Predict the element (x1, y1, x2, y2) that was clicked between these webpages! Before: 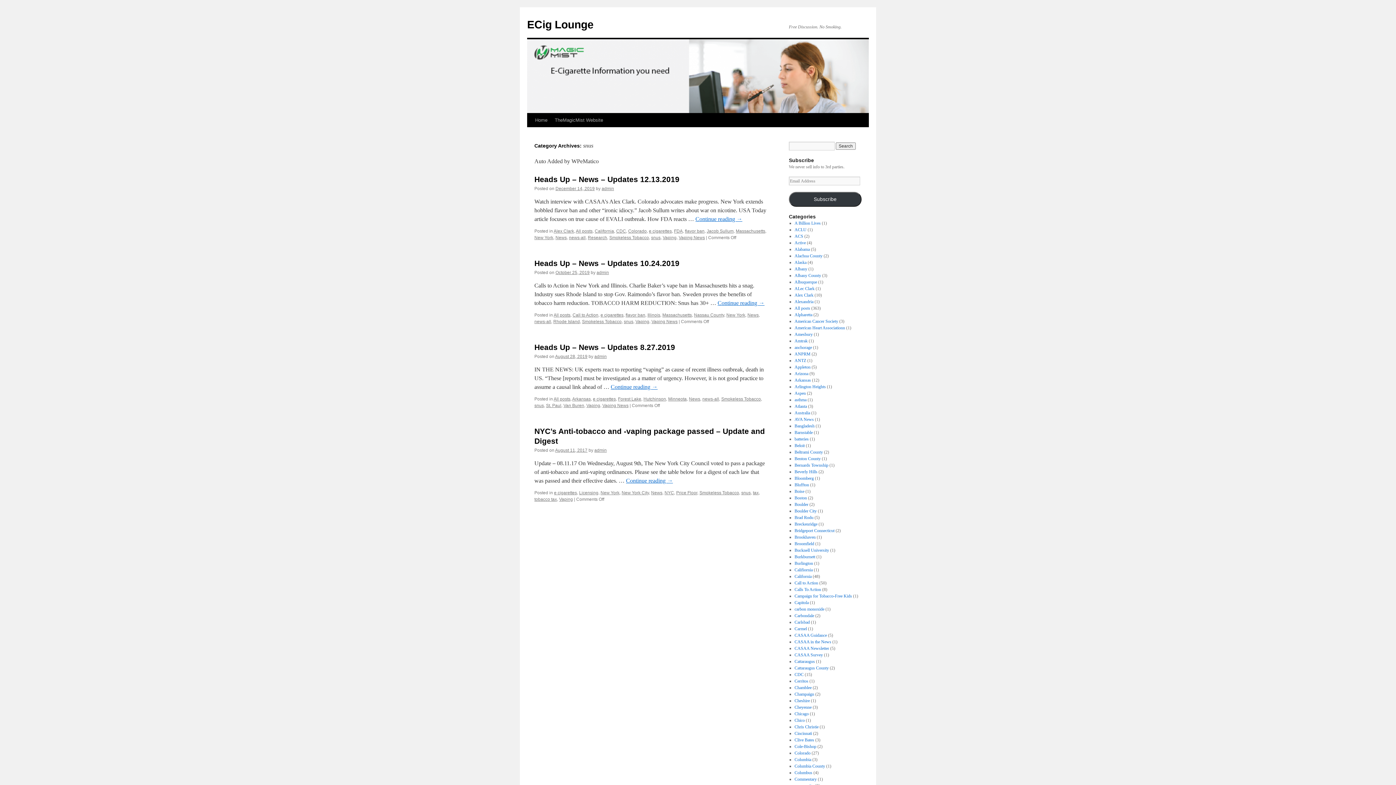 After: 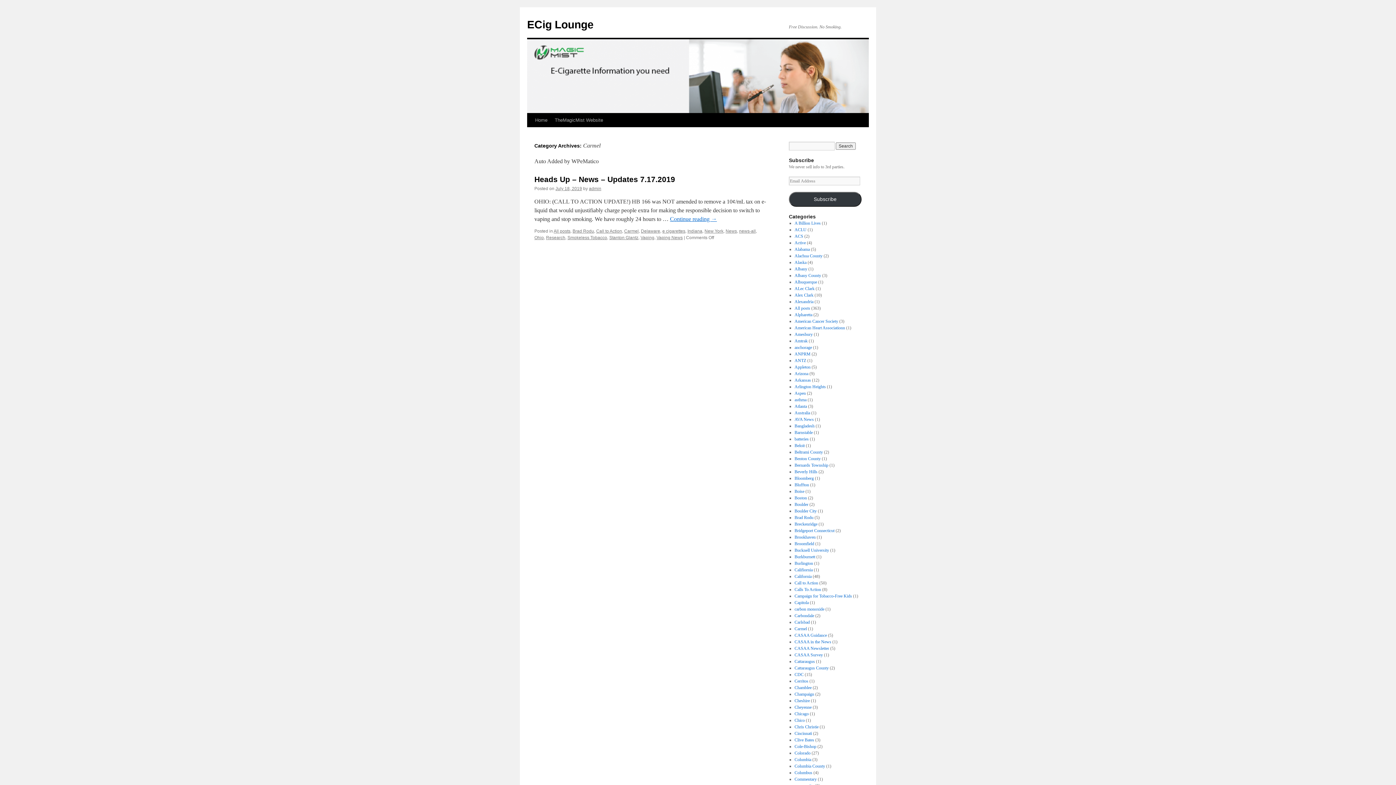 Action: label: Carmel bbox: (794, 626, 807, 631)